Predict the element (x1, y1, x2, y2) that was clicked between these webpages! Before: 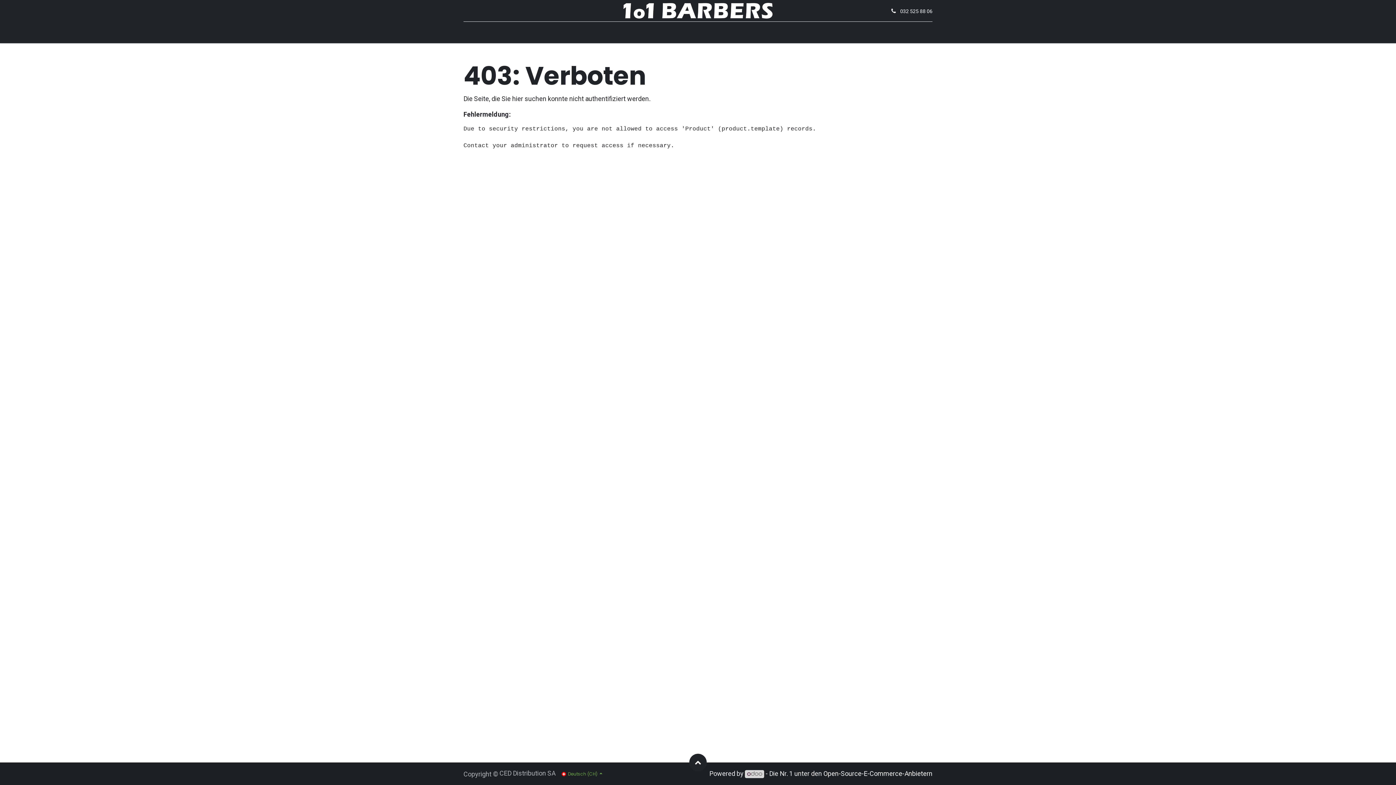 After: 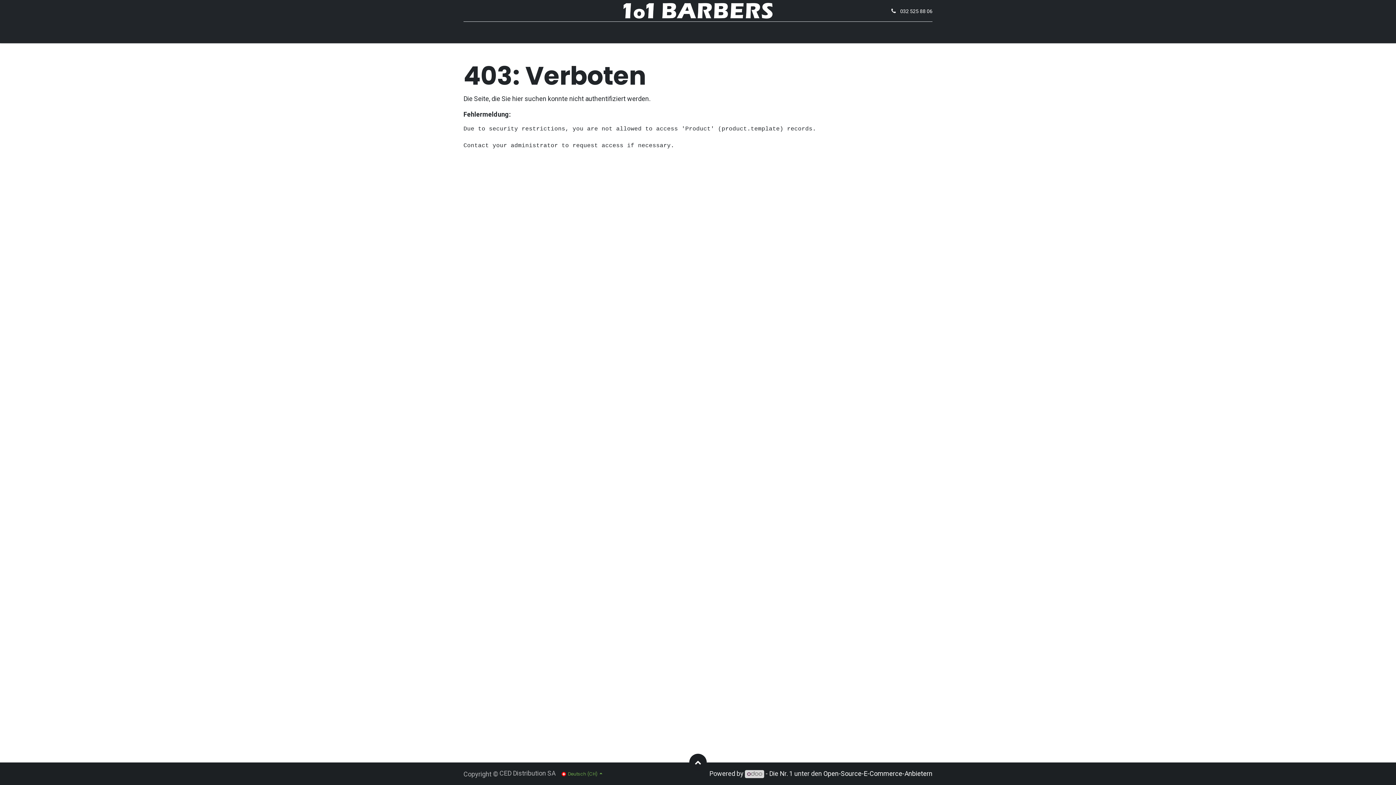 Action: bbox: (689, 754, 706, 771)